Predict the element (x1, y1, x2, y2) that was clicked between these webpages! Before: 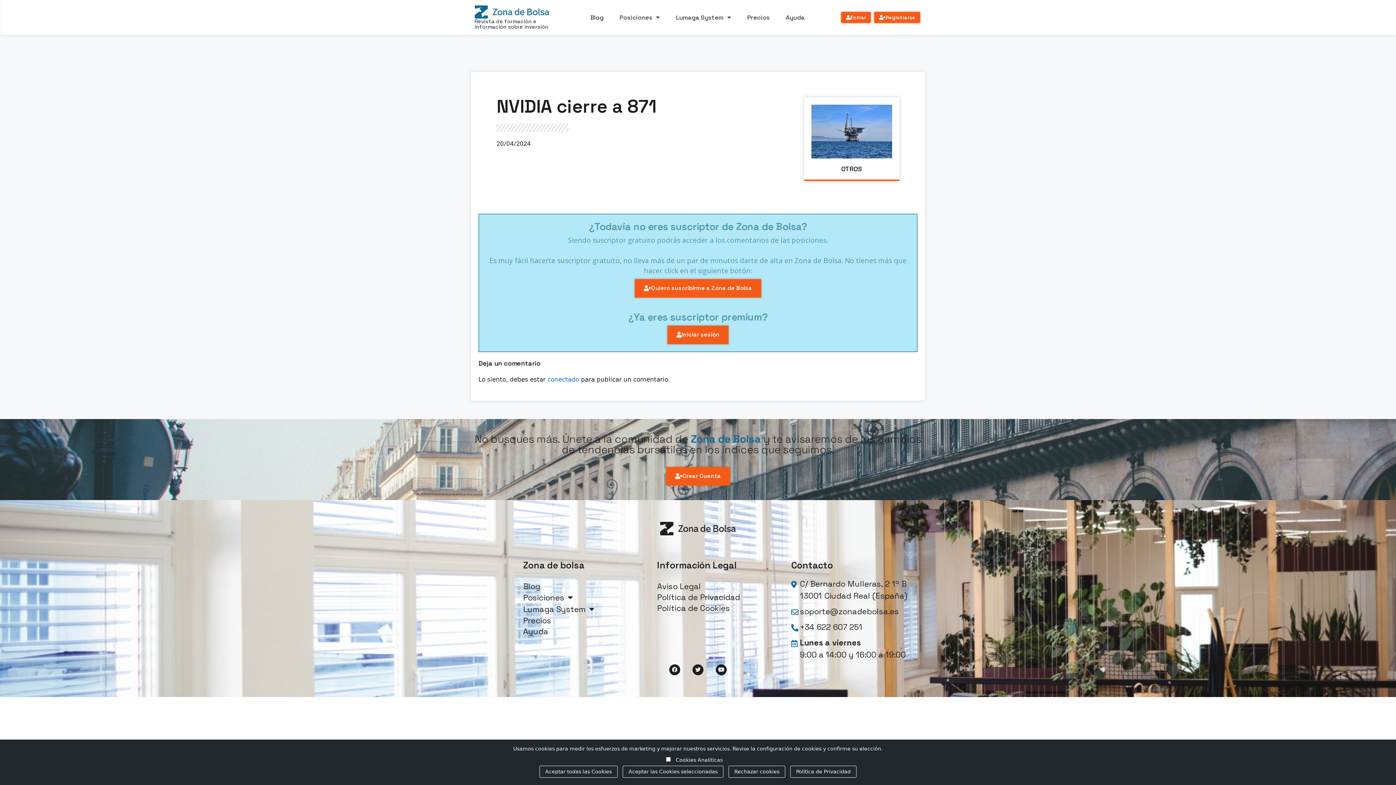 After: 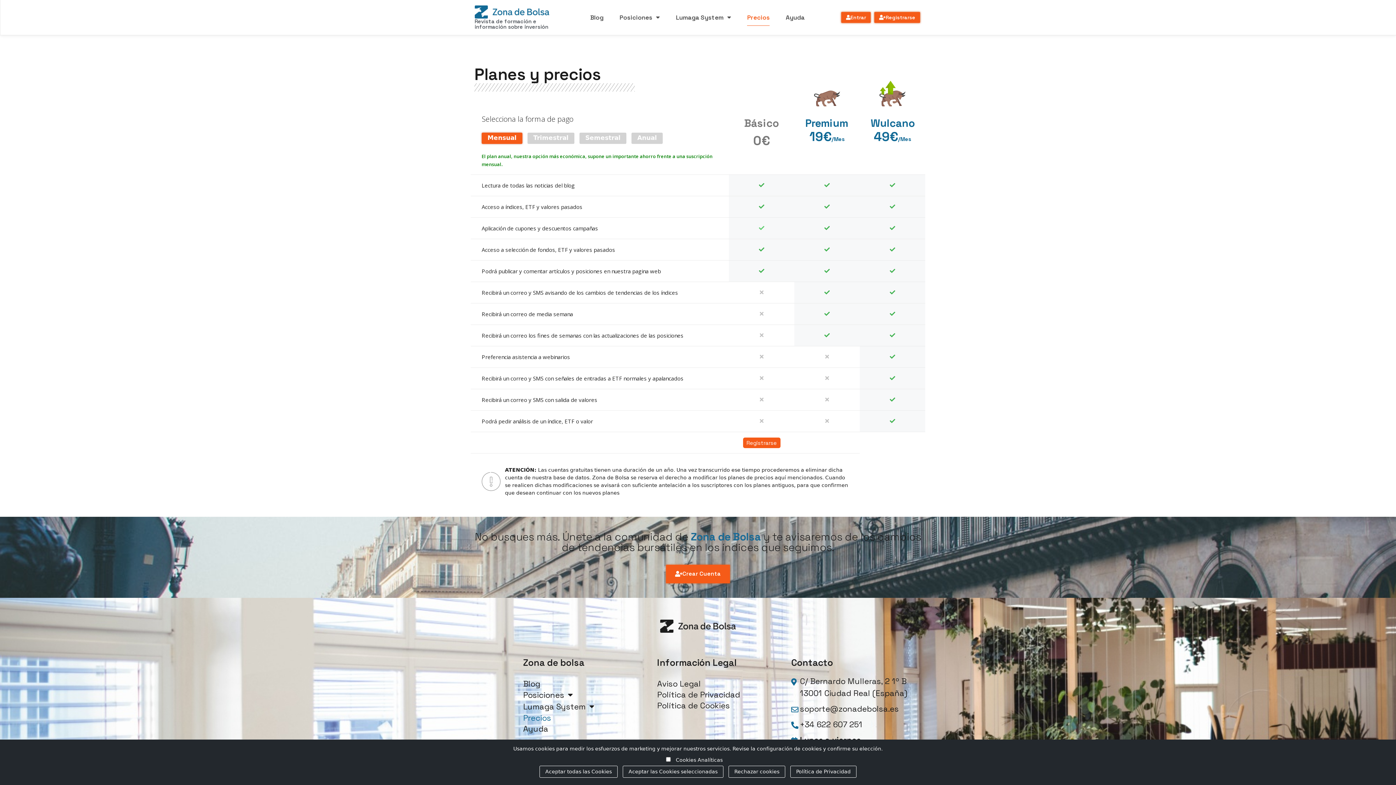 Action: label: Precios bbox: (747, 9, 769, 25)